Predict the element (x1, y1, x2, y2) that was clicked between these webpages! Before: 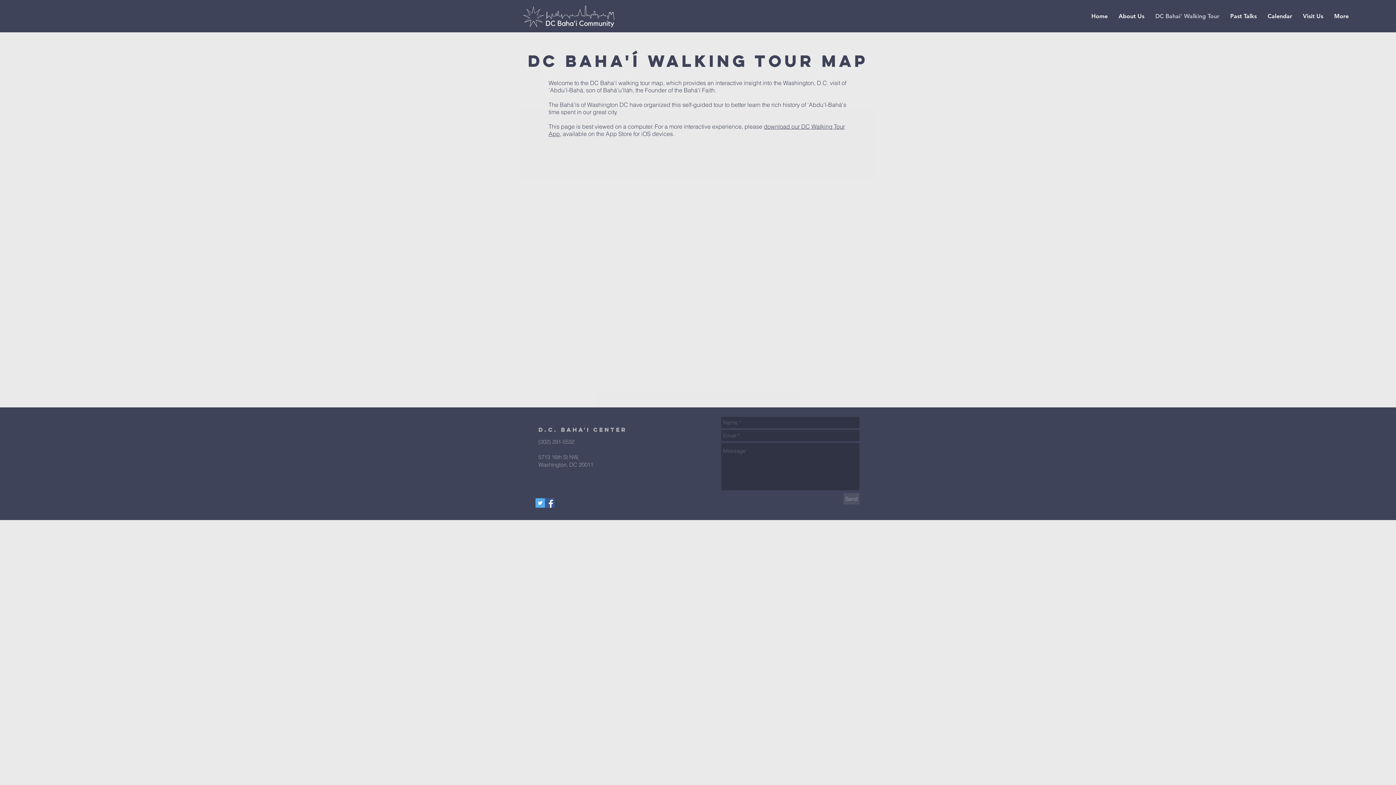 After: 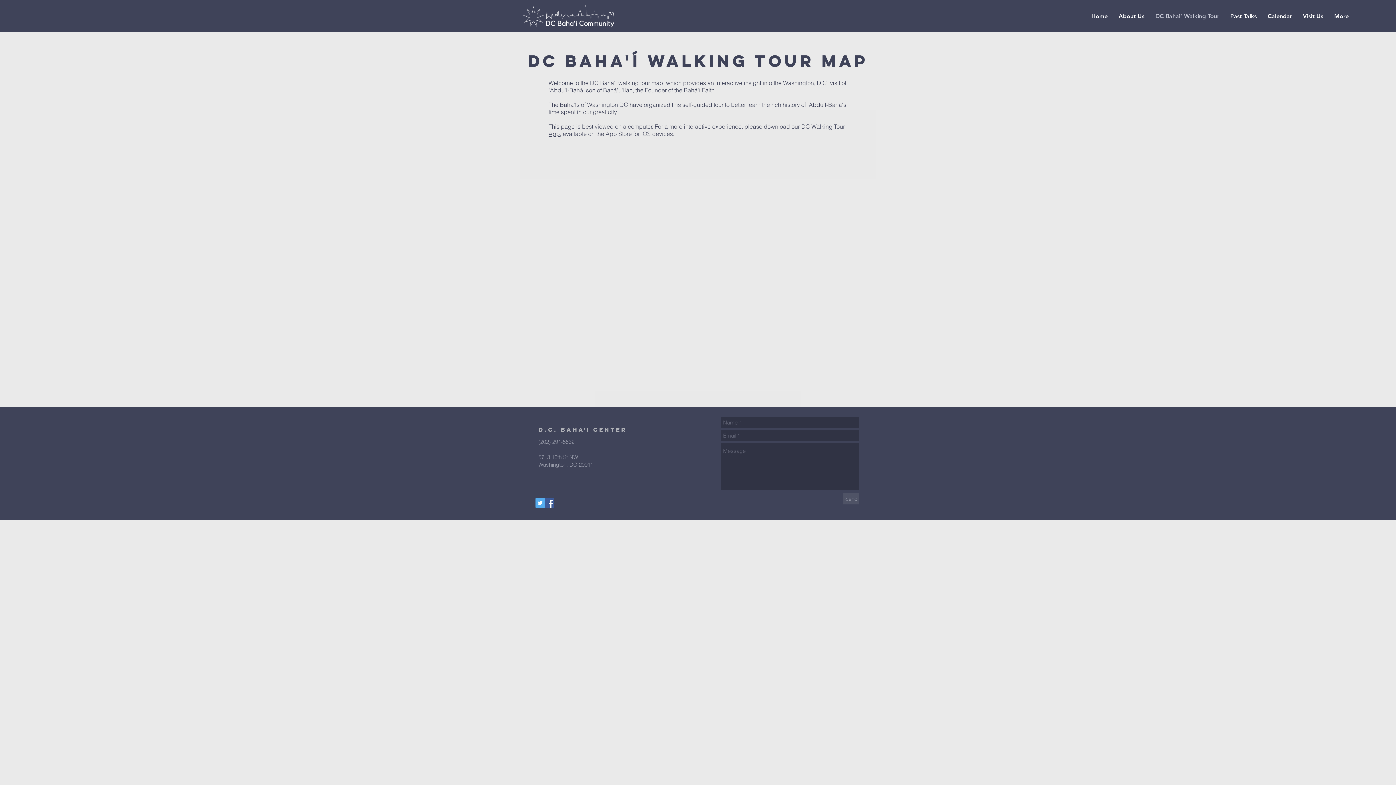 Action: bbox: (545, 498, 554, 508) label: Facebook Social Icon